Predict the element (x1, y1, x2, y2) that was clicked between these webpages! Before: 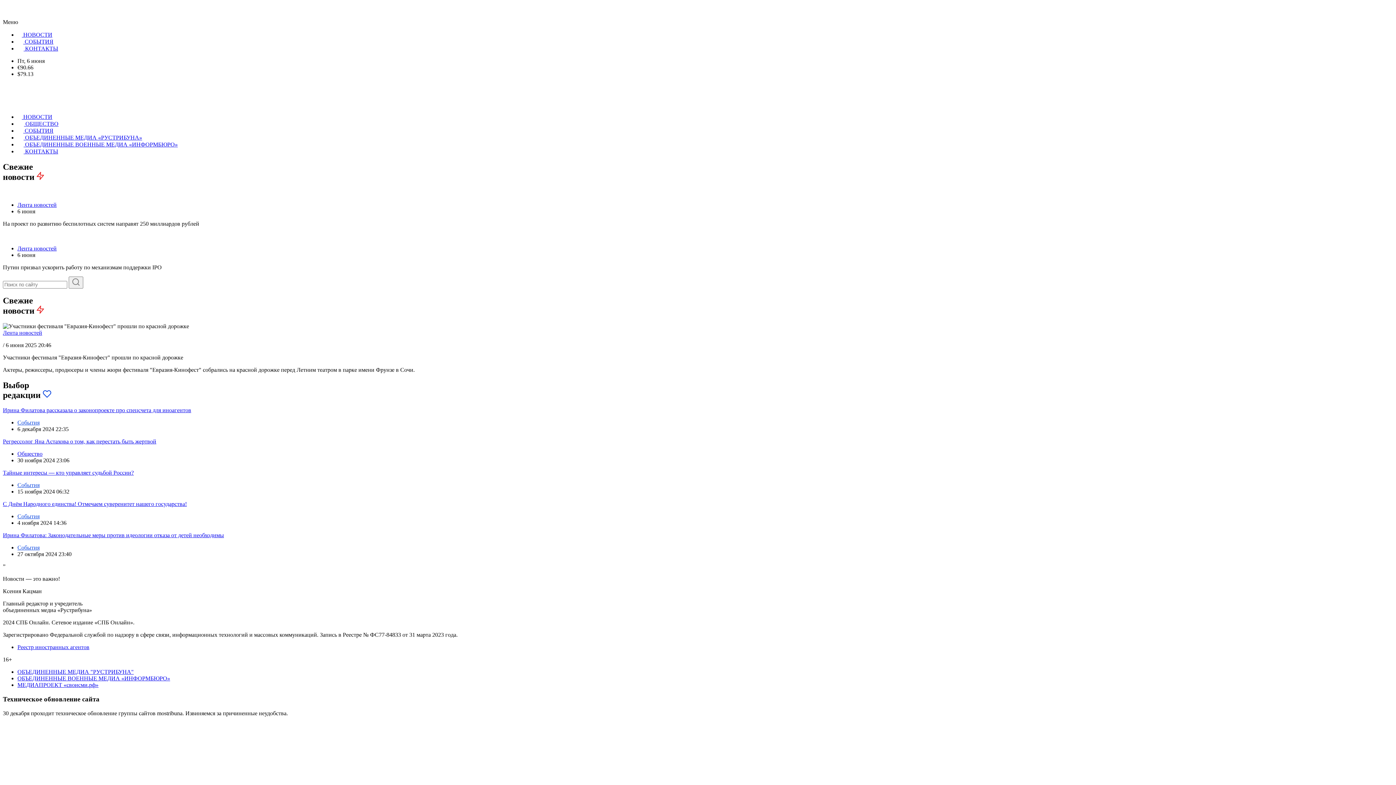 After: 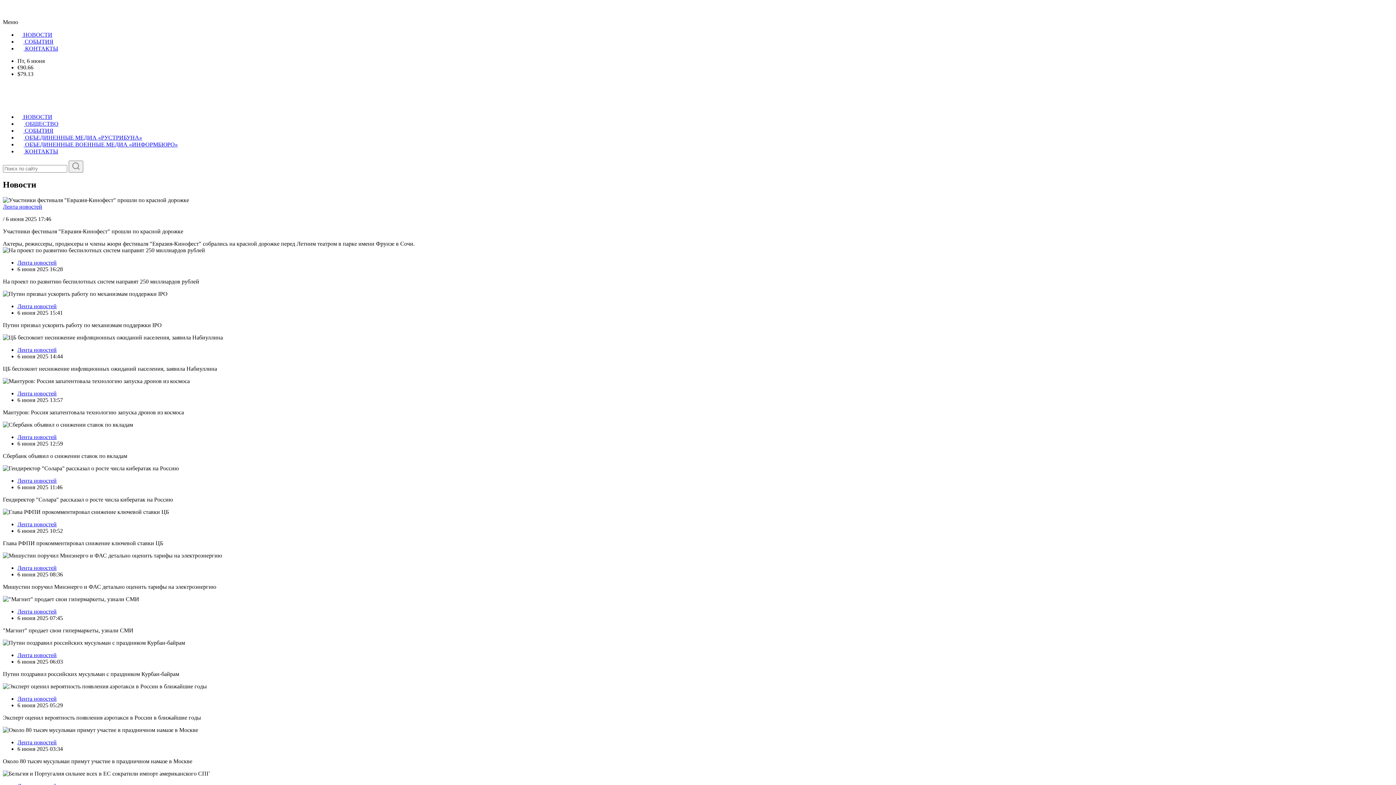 Action: bbox: (17, 201, 56, 207) label: Лента новостей